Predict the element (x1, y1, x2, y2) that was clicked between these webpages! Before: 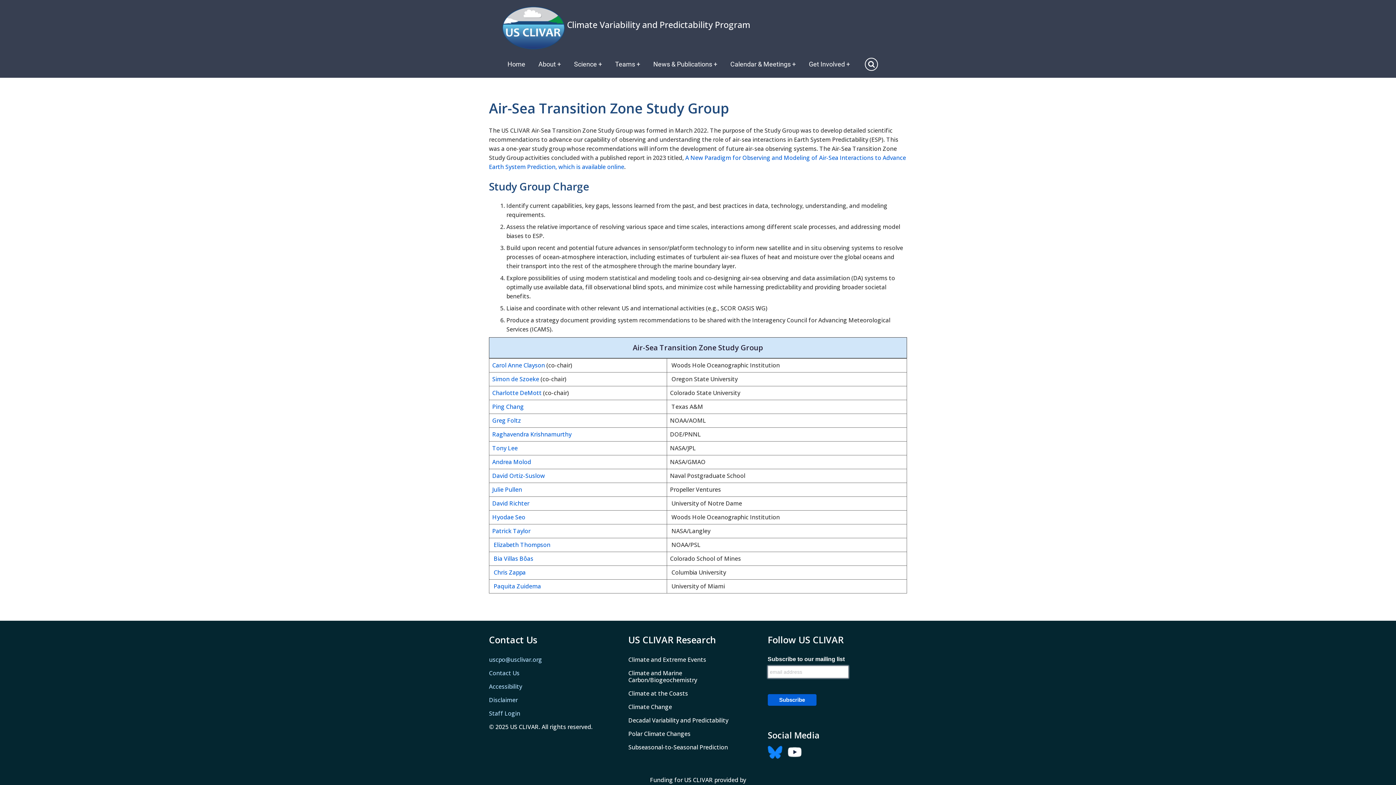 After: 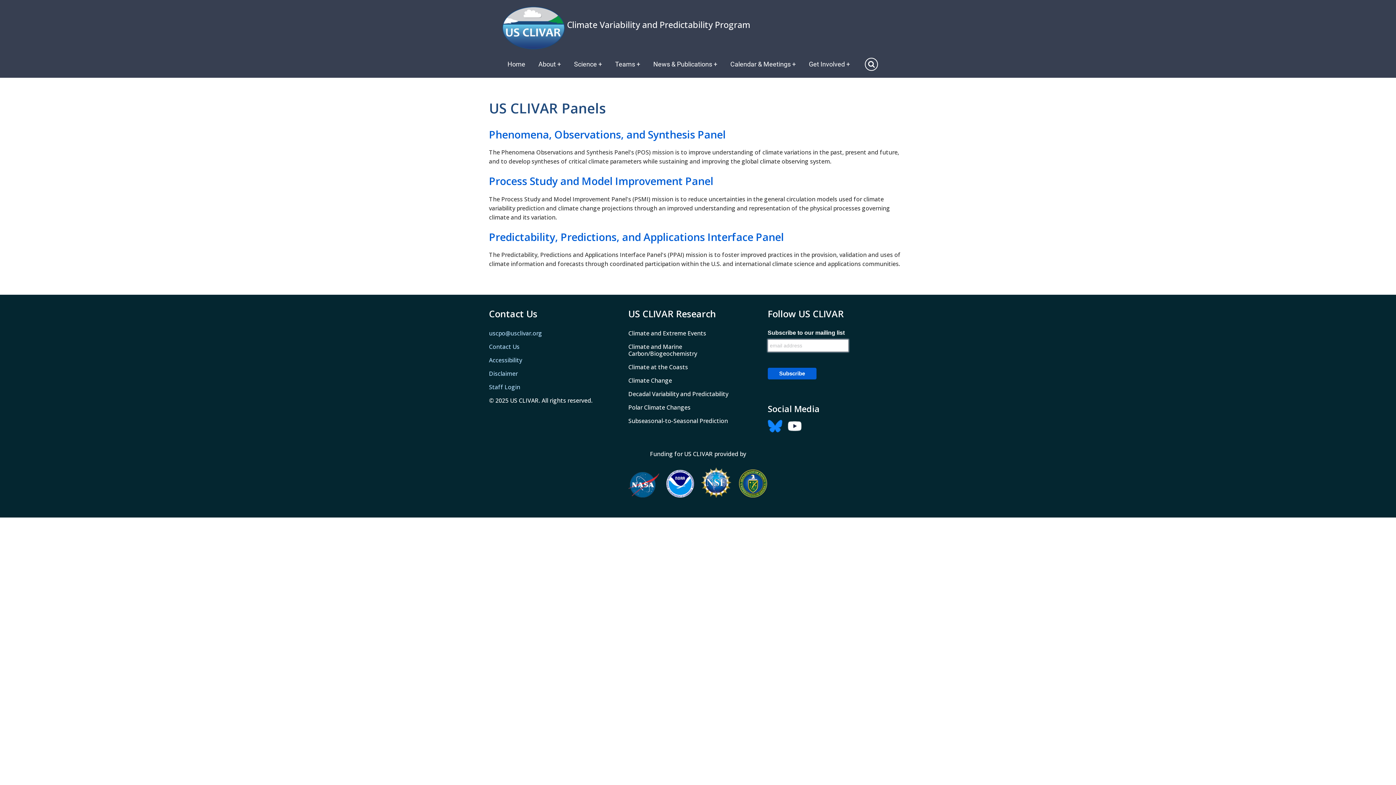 Action: bbox: (614, 57, 640, 71) label: Teams +